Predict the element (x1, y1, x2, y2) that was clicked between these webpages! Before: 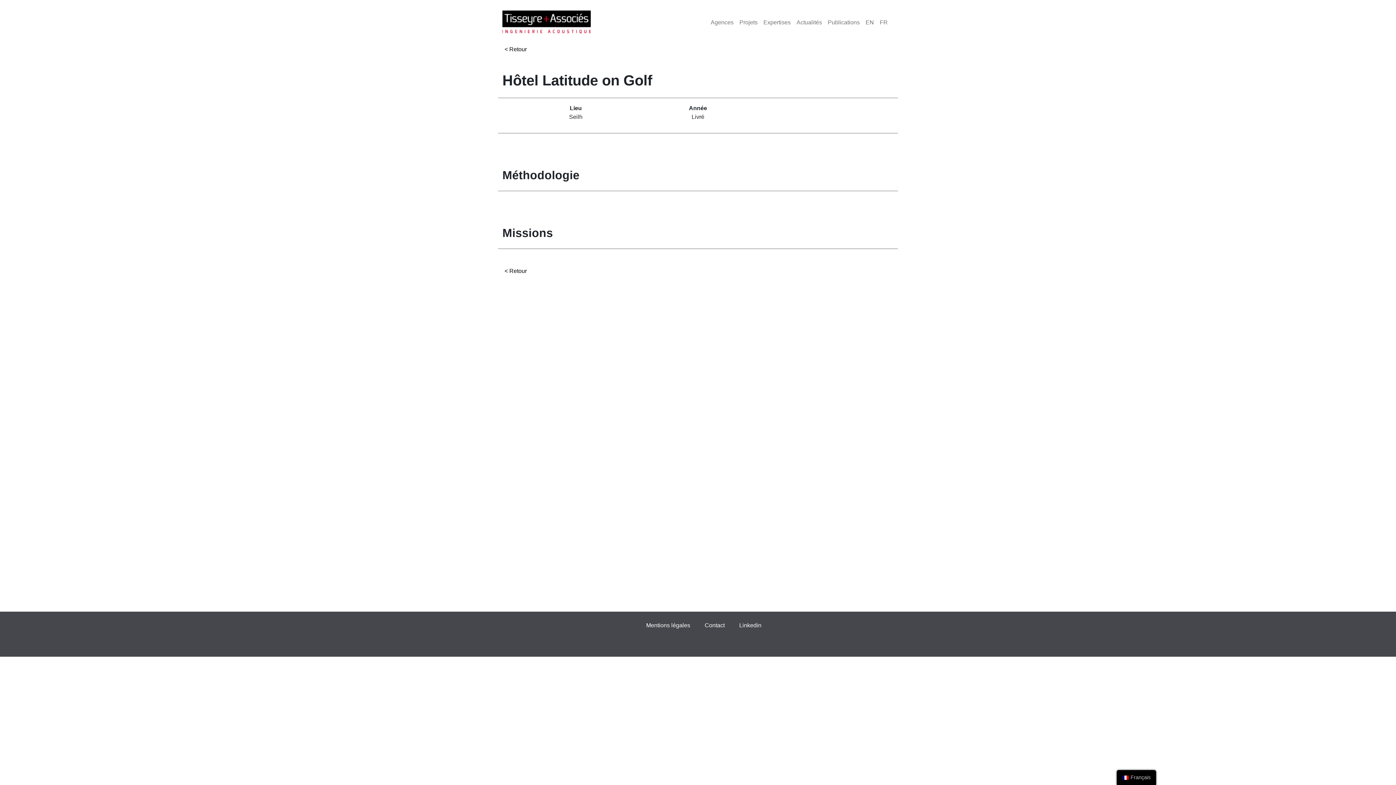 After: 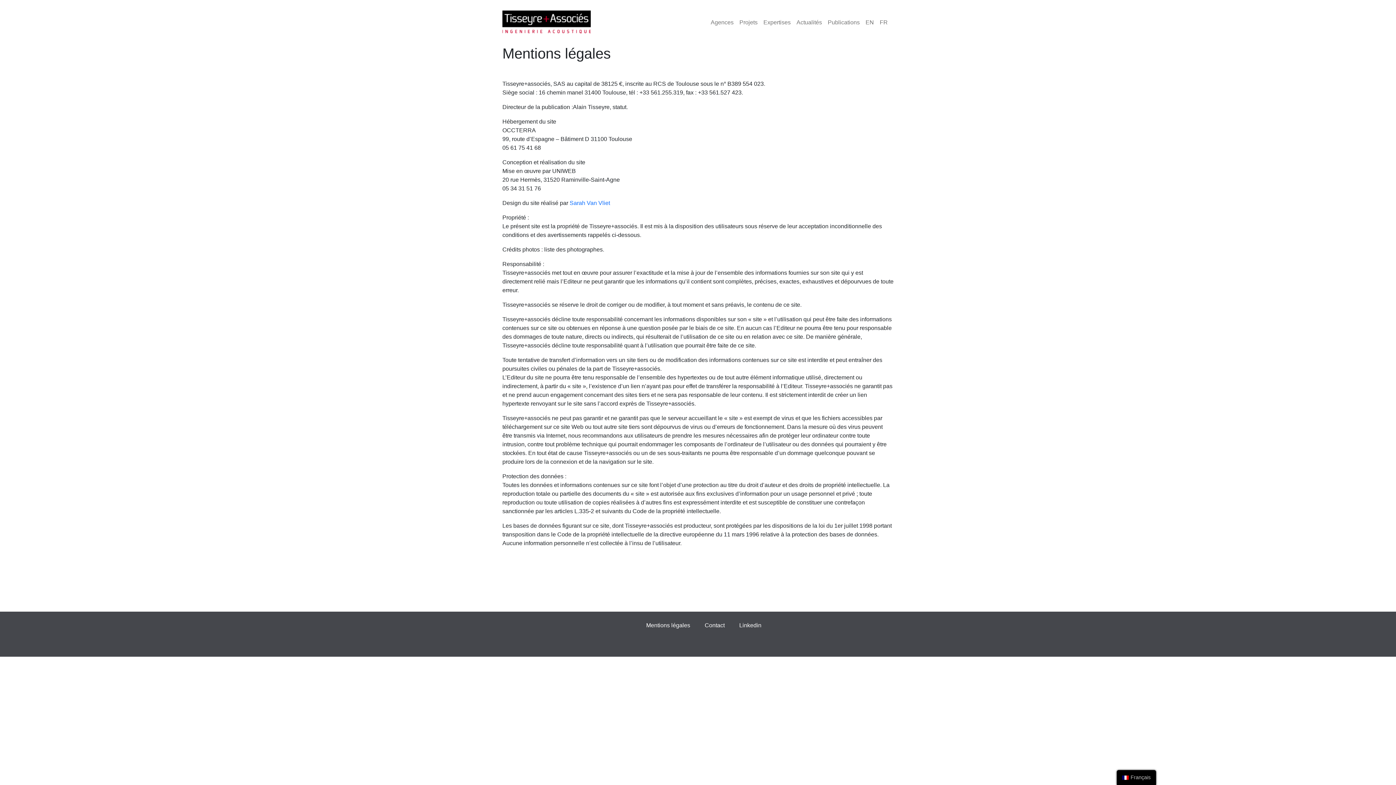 Action: bbox: (639, 617, 697, 633) label: Mentions légales